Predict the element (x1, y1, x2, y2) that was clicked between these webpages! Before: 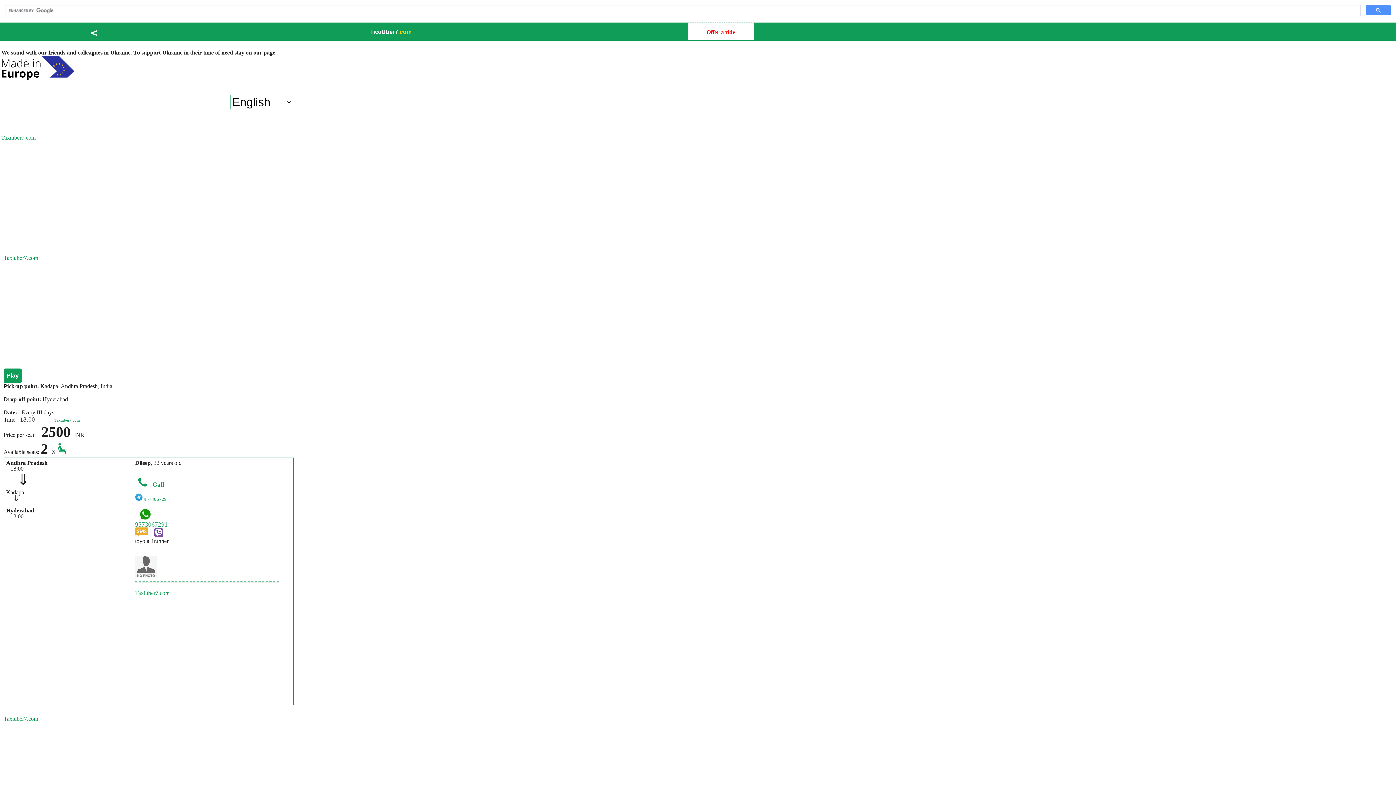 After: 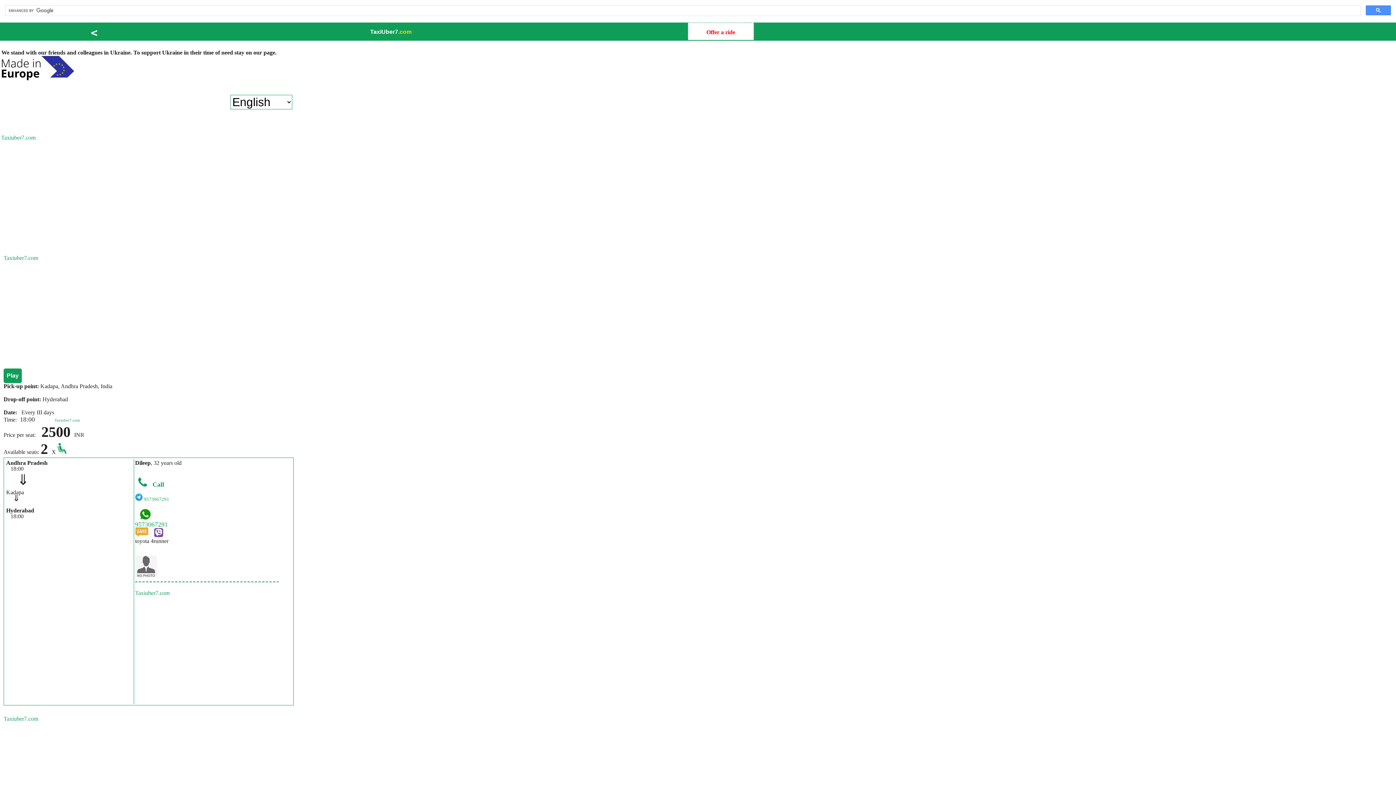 Action: label:    Call bbox: (138, 481, 164, 488)